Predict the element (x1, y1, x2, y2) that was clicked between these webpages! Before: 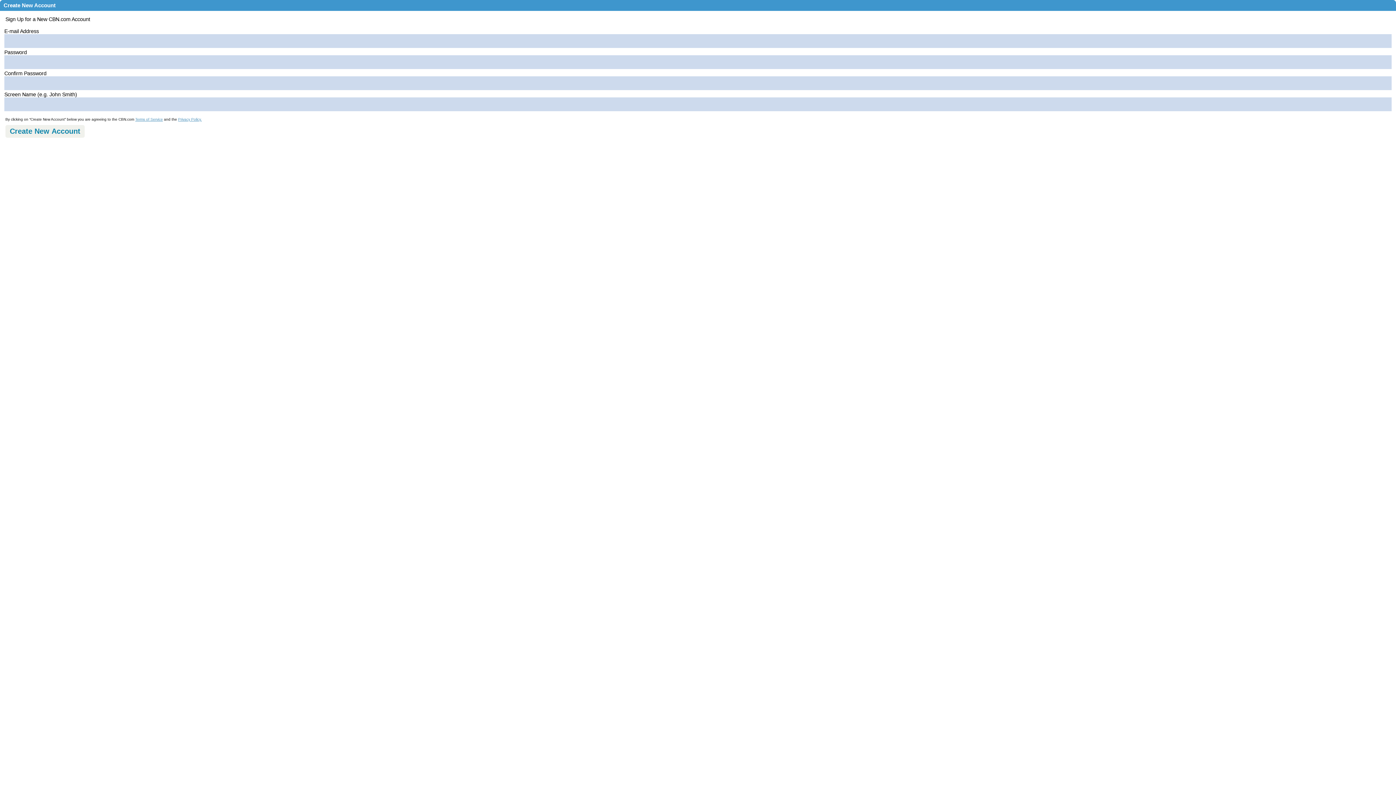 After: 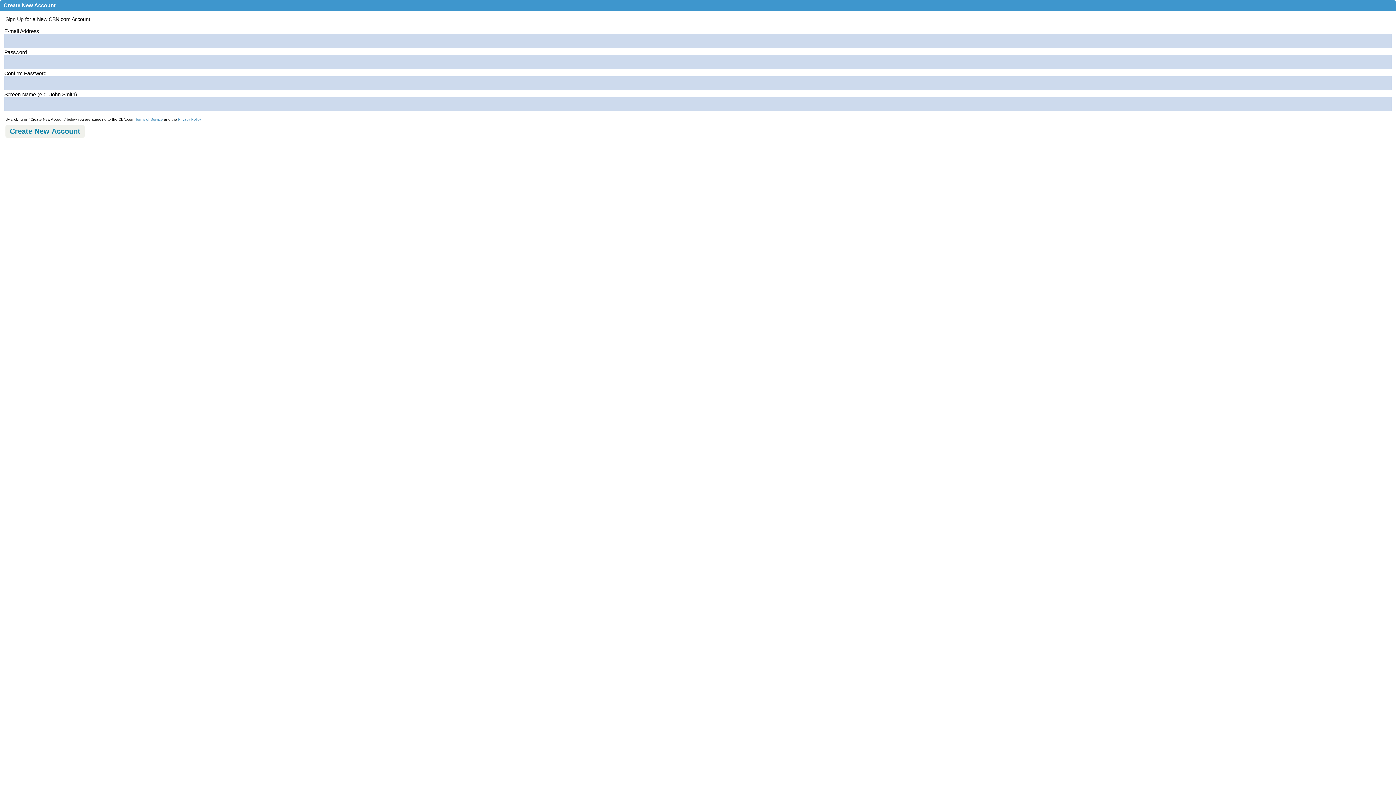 Action: label: Privacy Policy. bbox: (178, 117, 201, 121)